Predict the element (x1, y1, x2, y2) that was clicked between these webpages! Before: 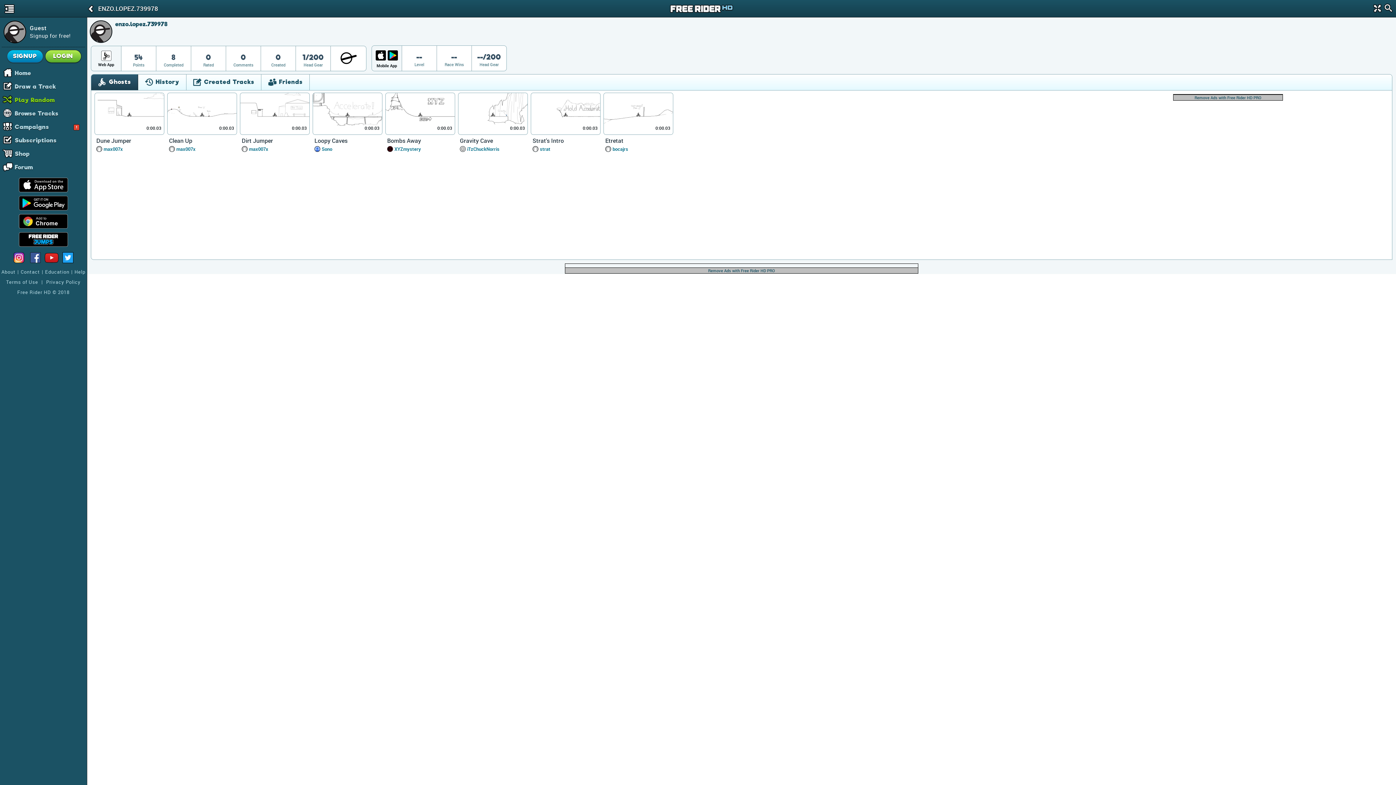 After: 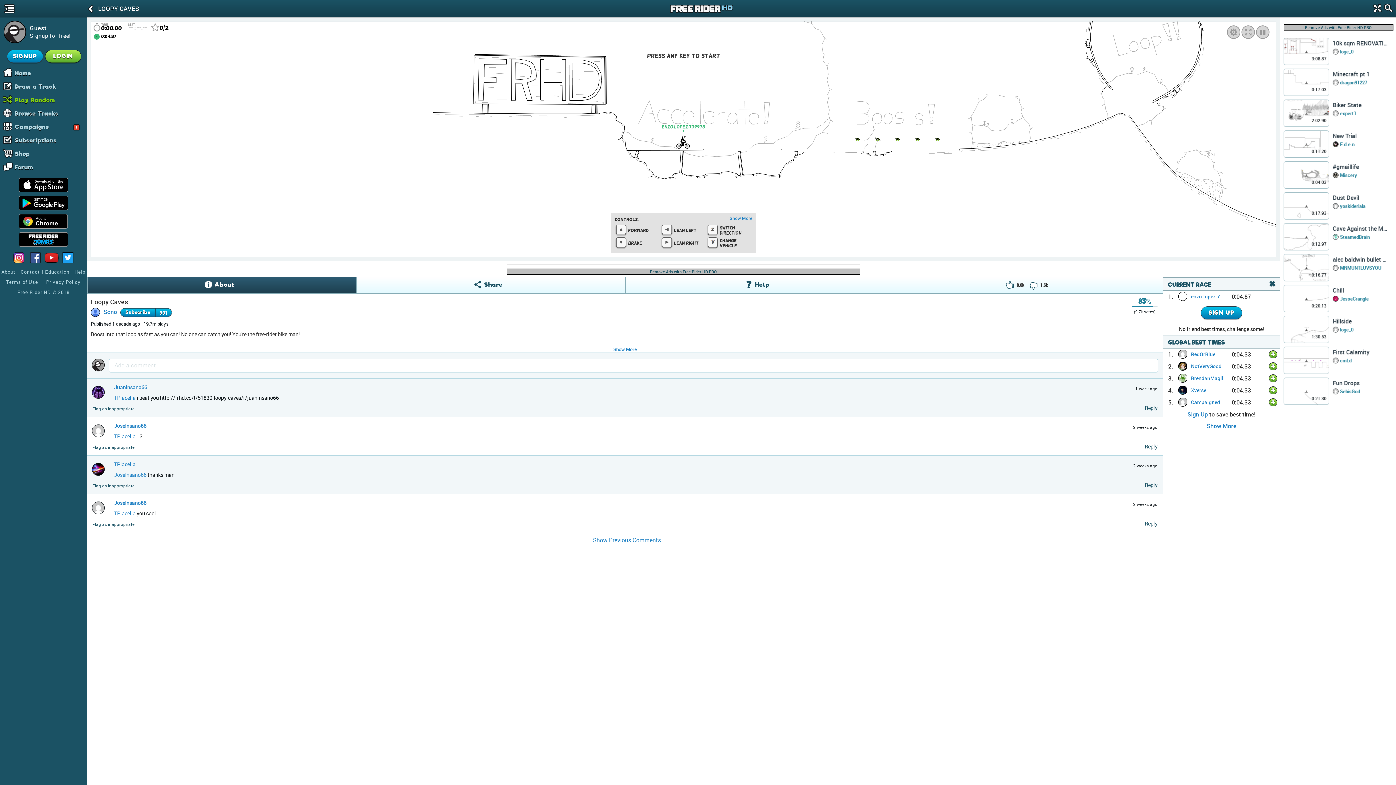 Action: label: 0:00.03 bbox: (312, 92, 382, 135)